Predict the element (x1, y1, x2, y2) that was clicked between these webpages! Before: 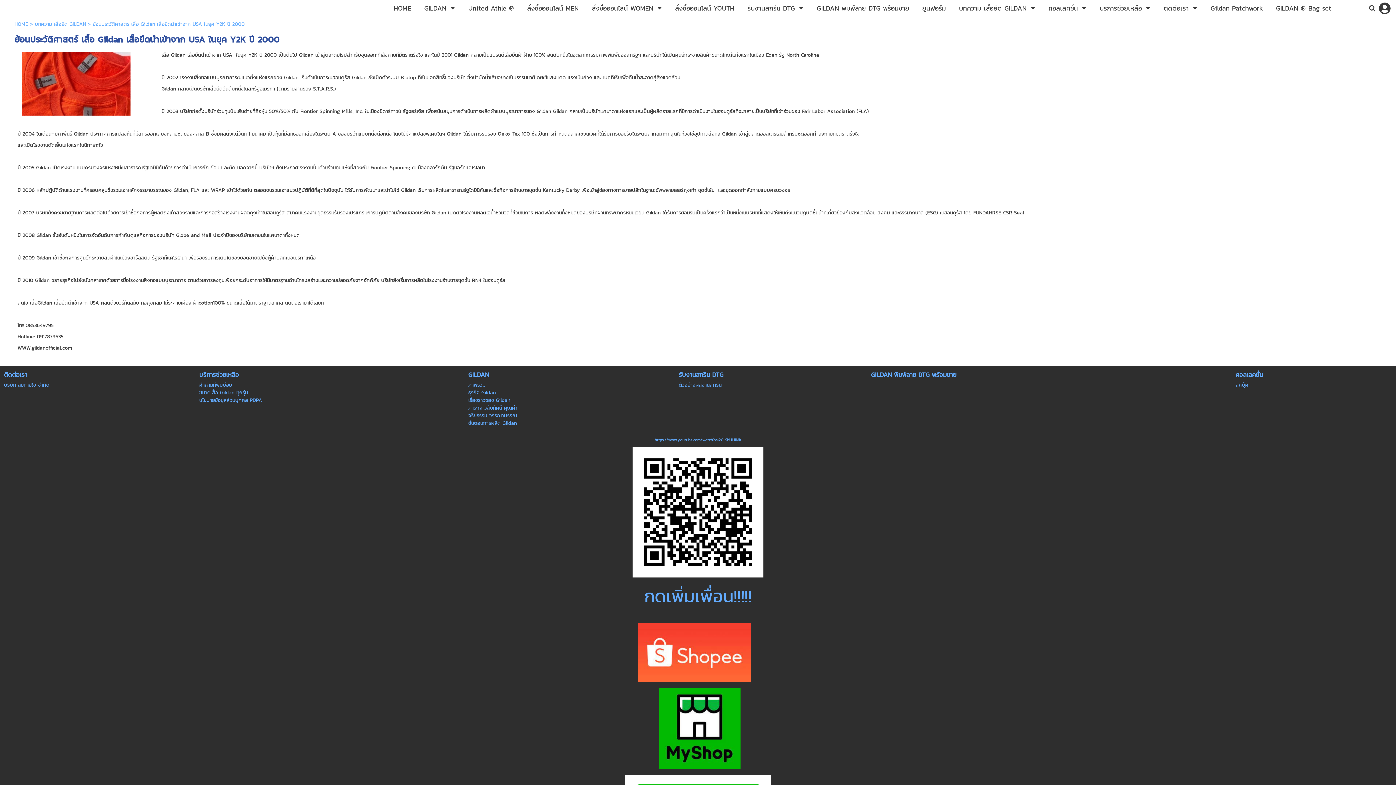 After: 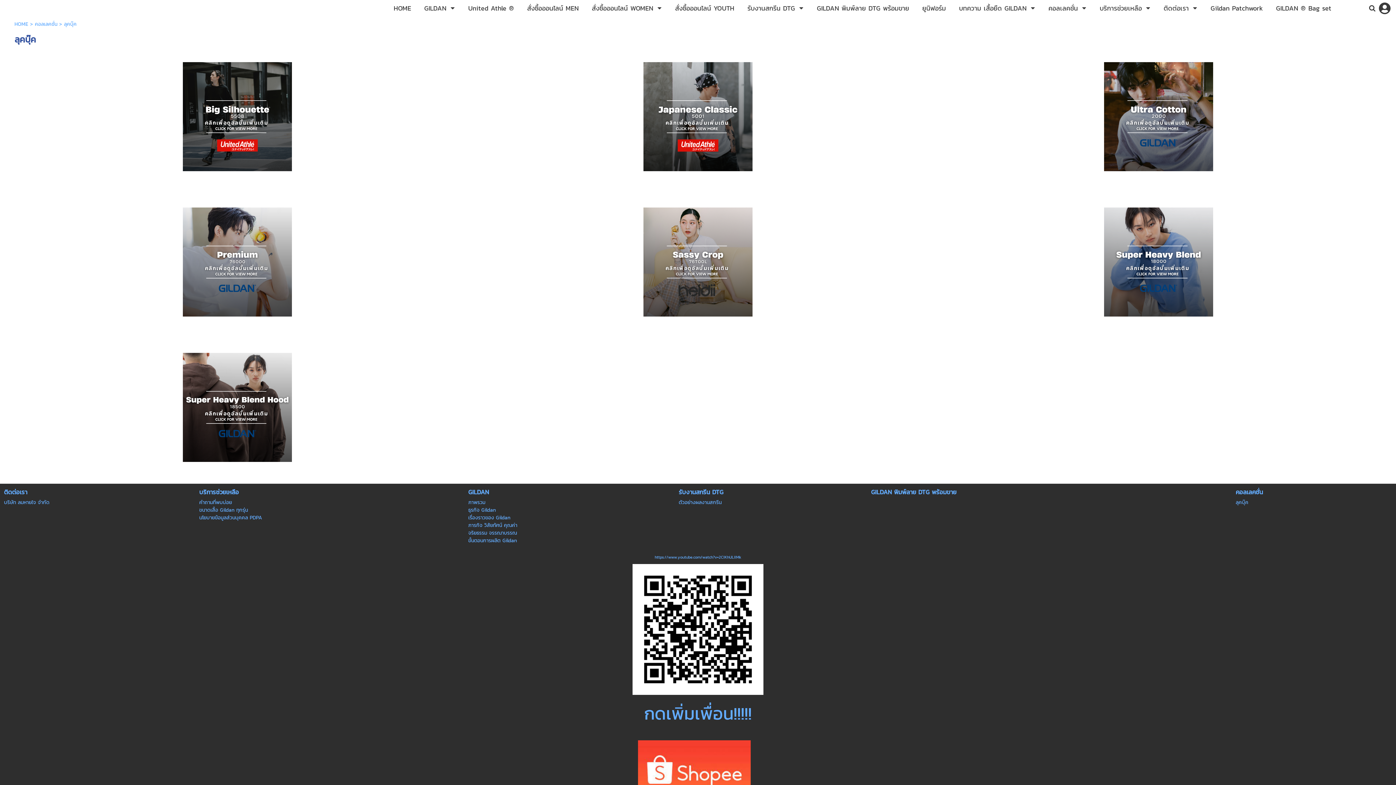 Action: bbox: (1236, 381, 1392, 389) label: ลุคบุ๊ค